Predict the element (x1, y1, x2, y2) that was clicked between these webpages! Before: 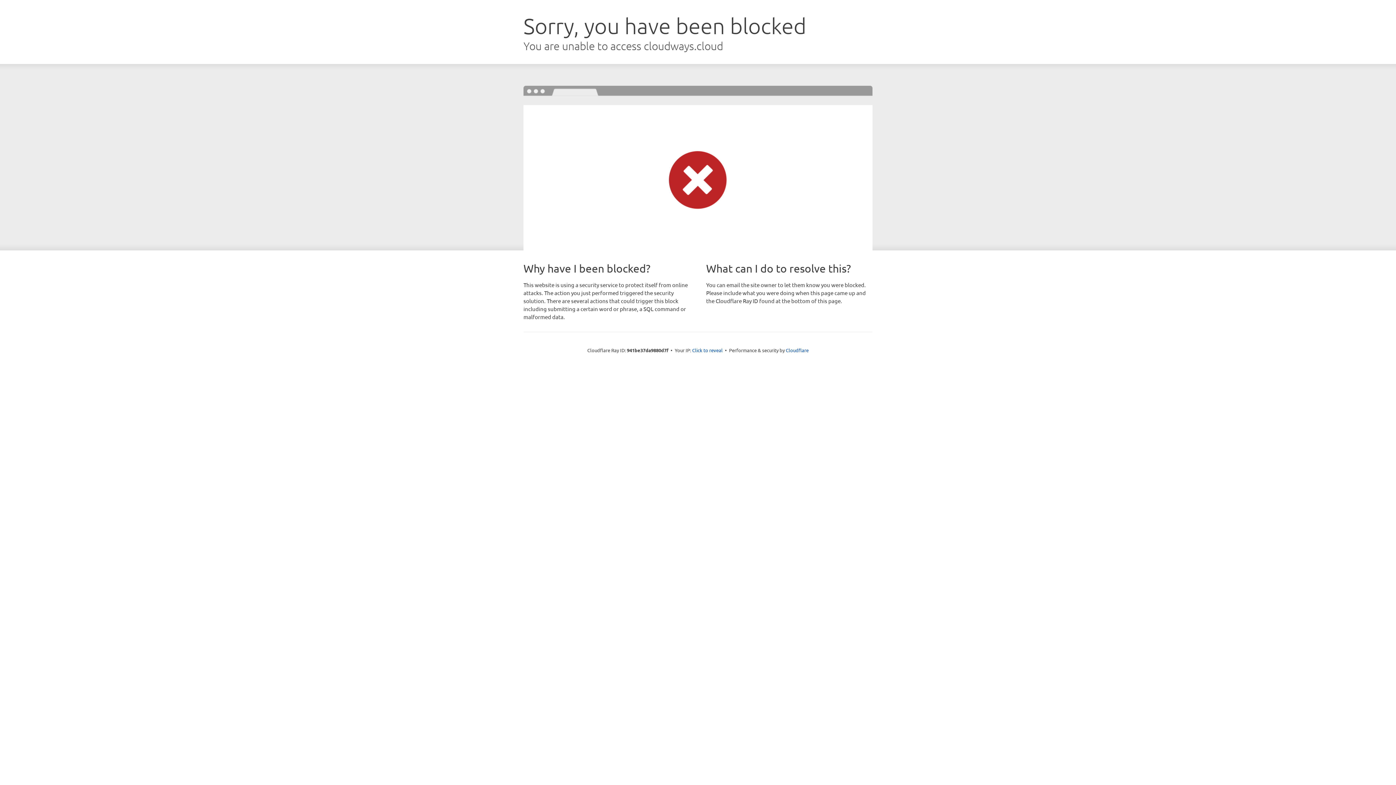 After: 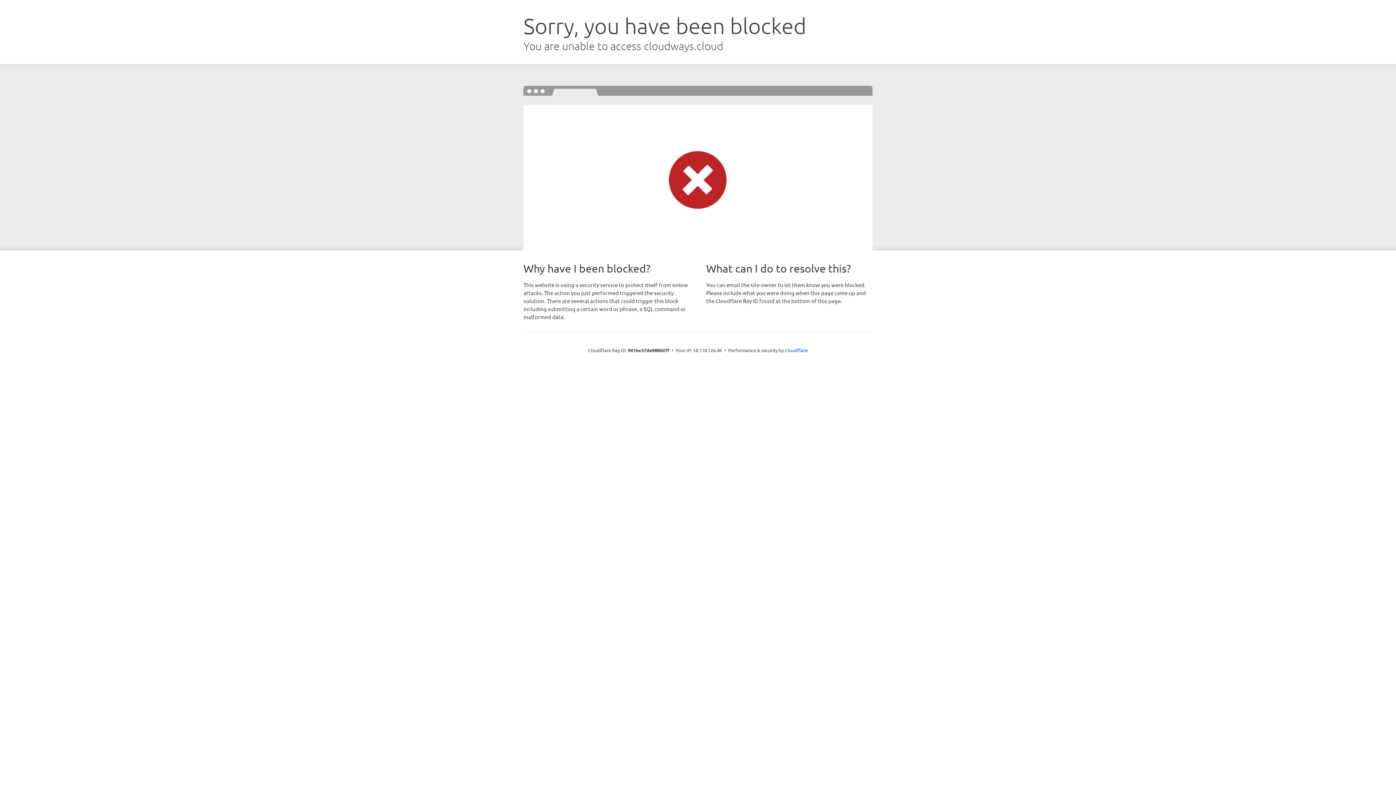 Action: label: Click to reveal bbox: (692, 346, 722, 353)